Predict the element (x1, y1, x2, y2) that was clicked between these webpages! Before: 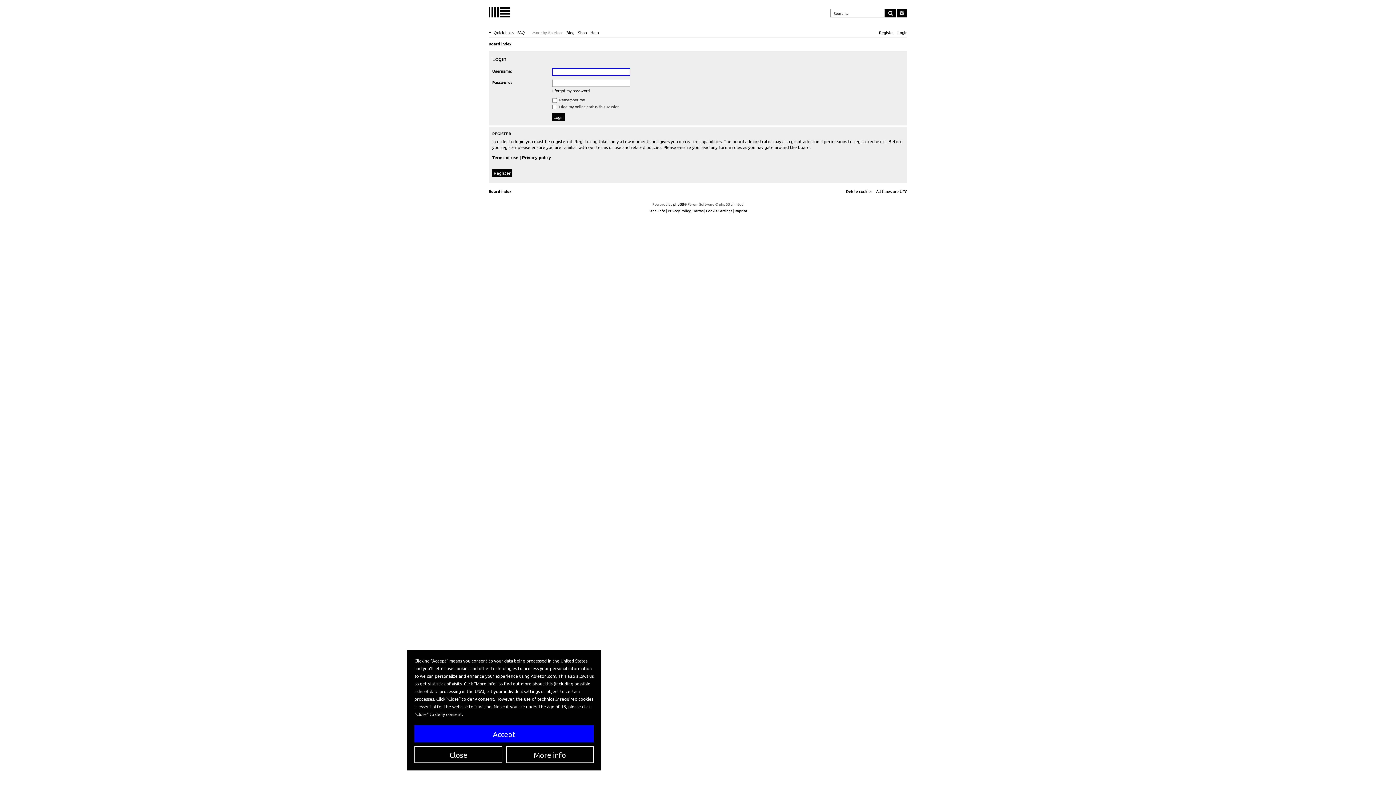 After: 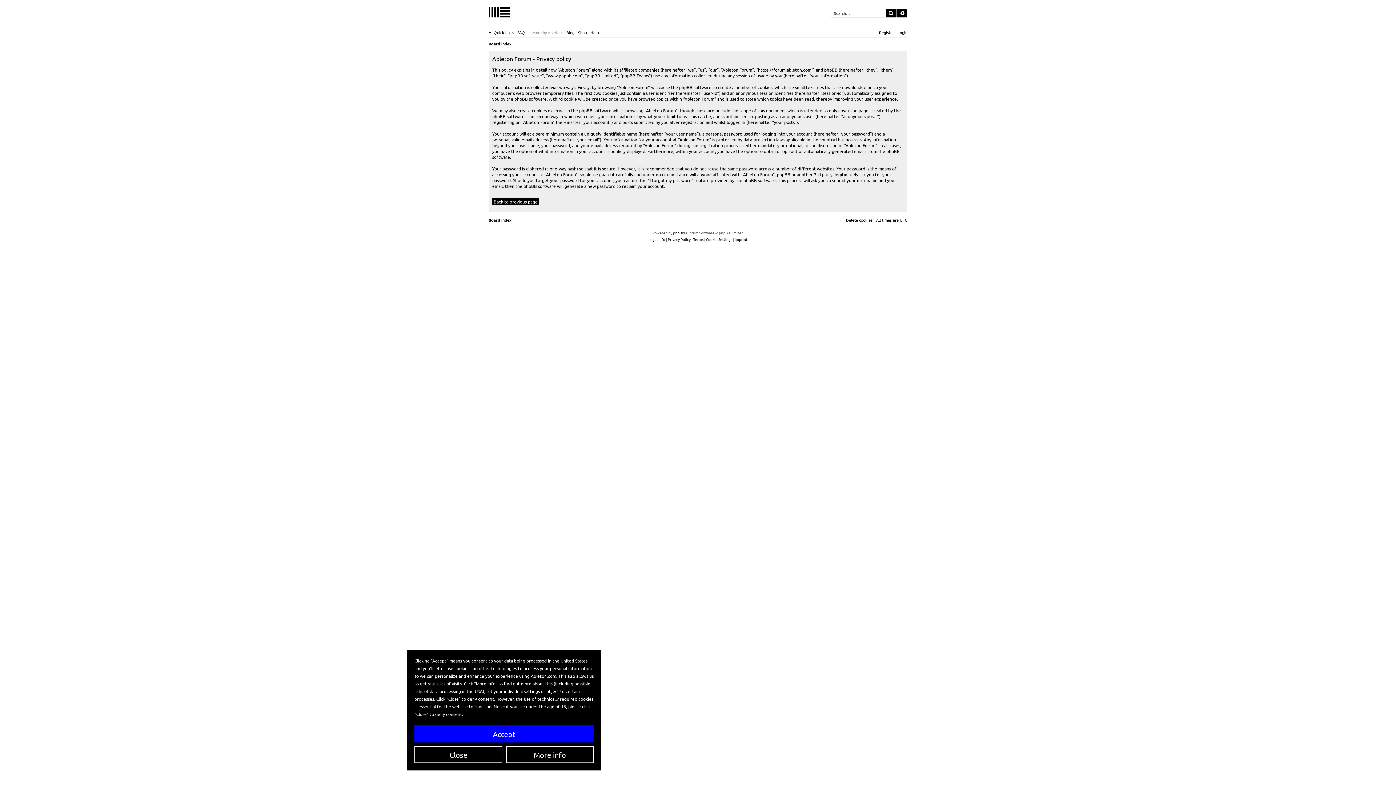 Action: label: Privacy policy bbox: (522, 154, 551, 160)